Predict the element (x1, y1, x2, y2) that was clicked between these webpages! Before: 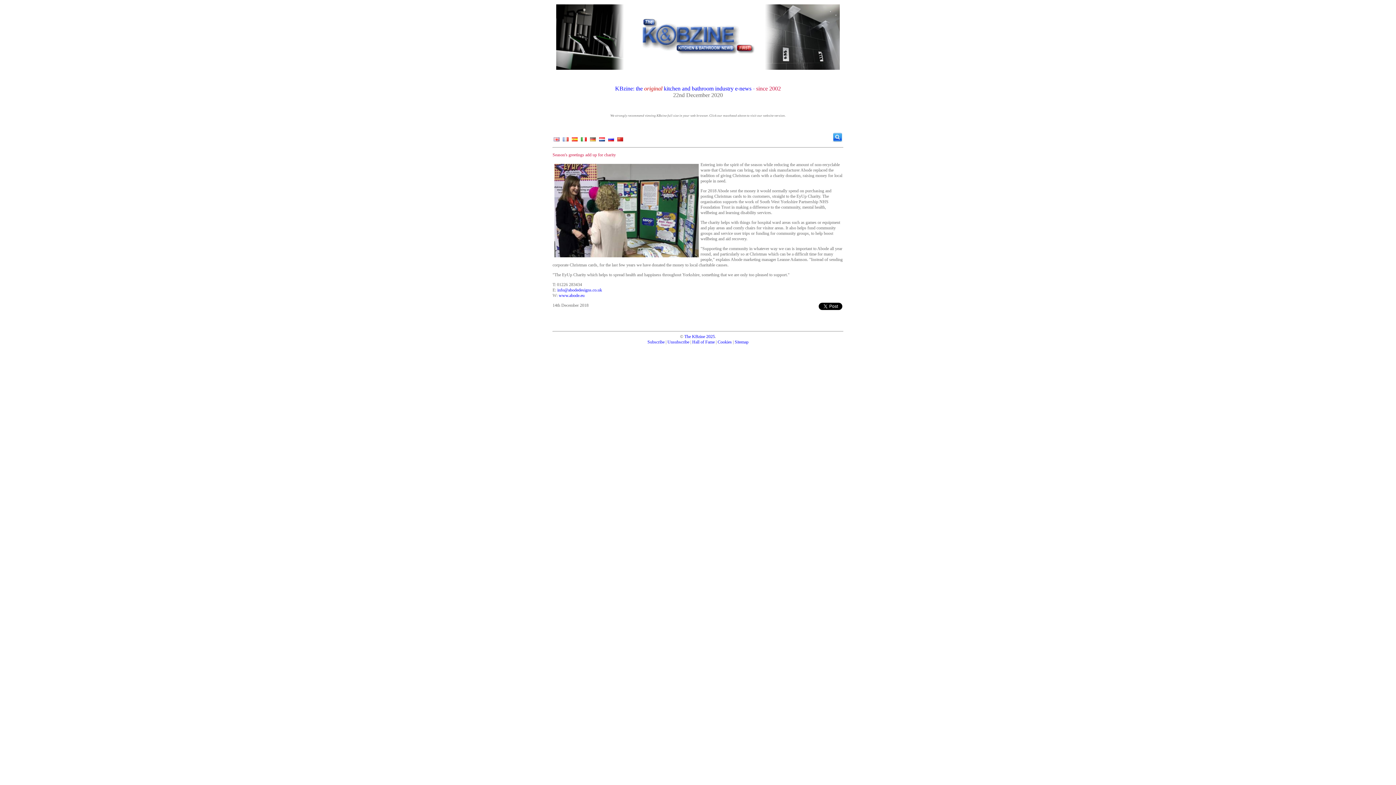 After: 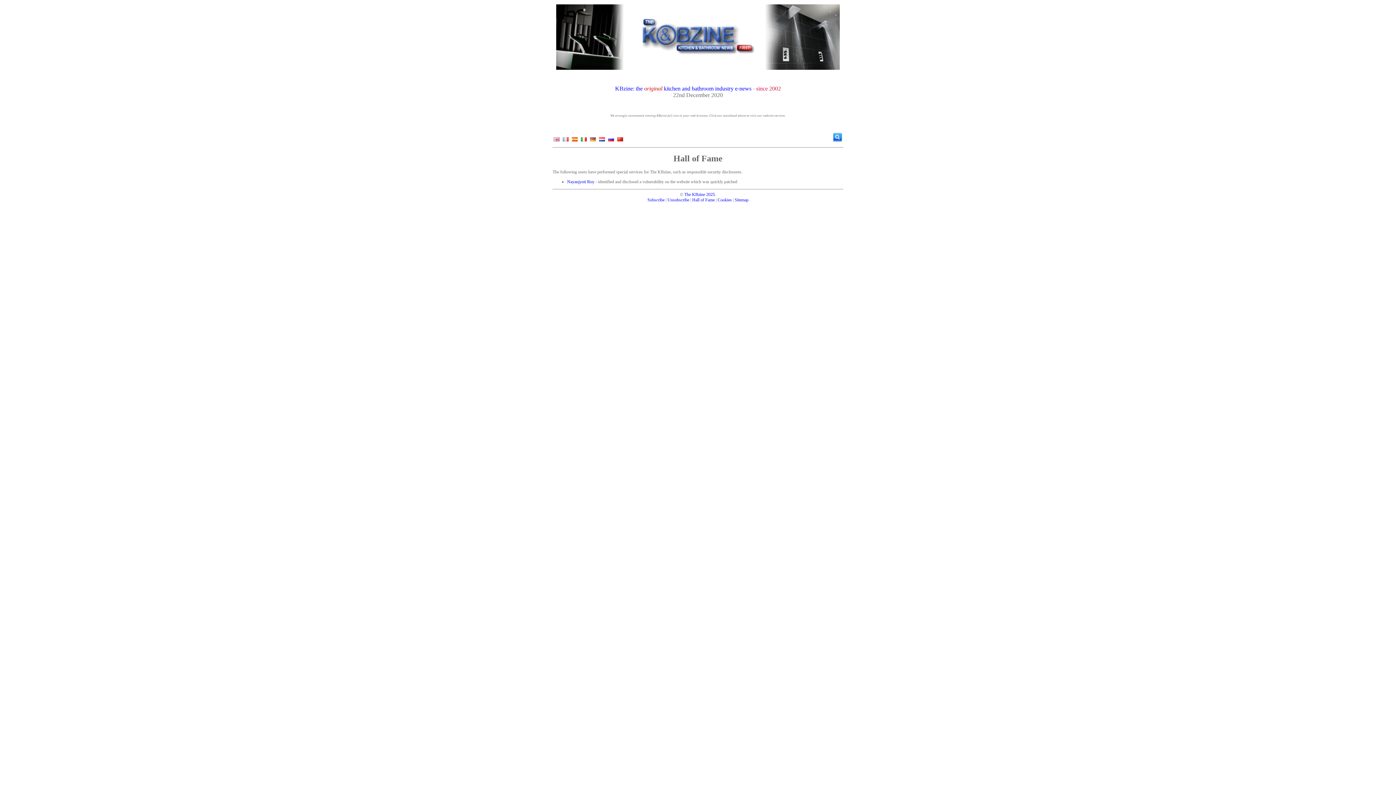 Action: label: Hall of Fame bbox: (692, 339, 714, 344)